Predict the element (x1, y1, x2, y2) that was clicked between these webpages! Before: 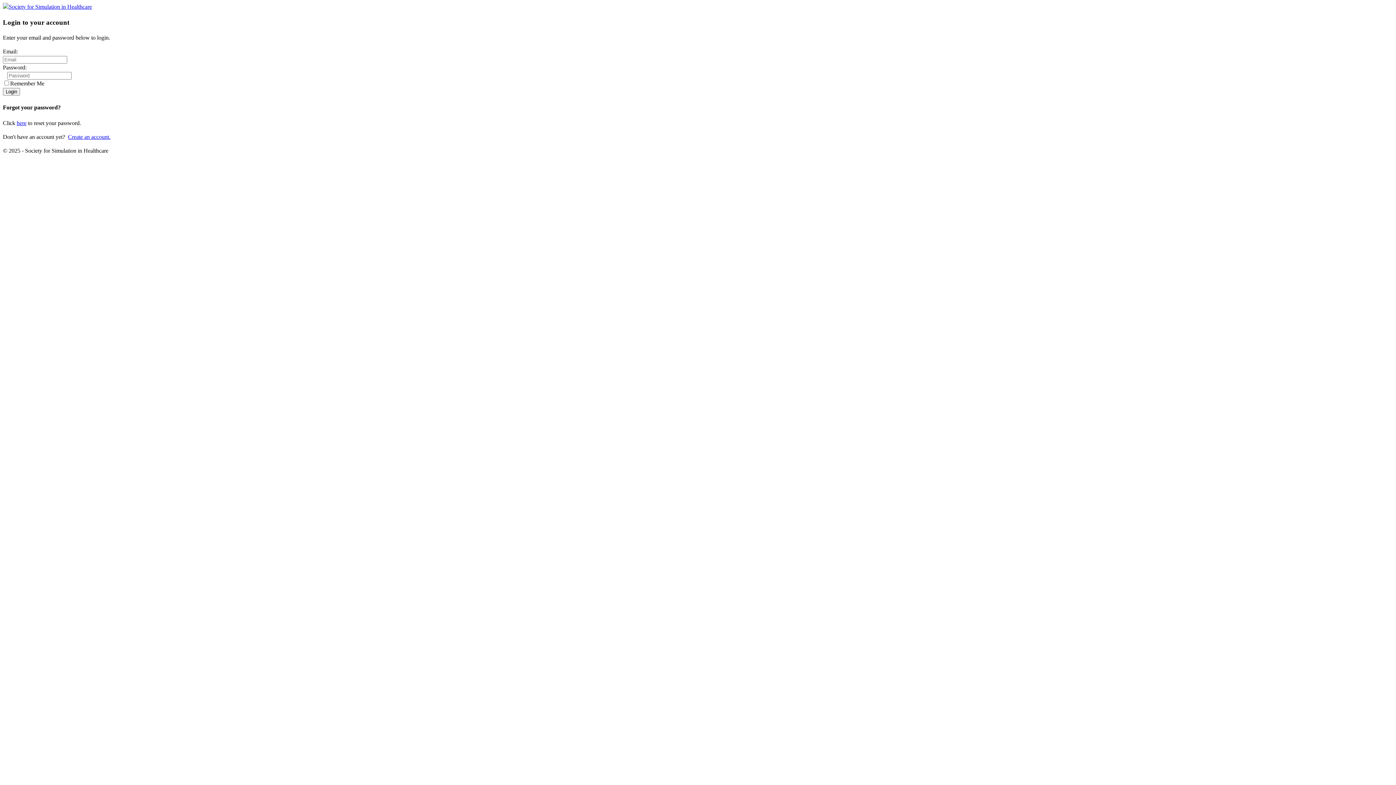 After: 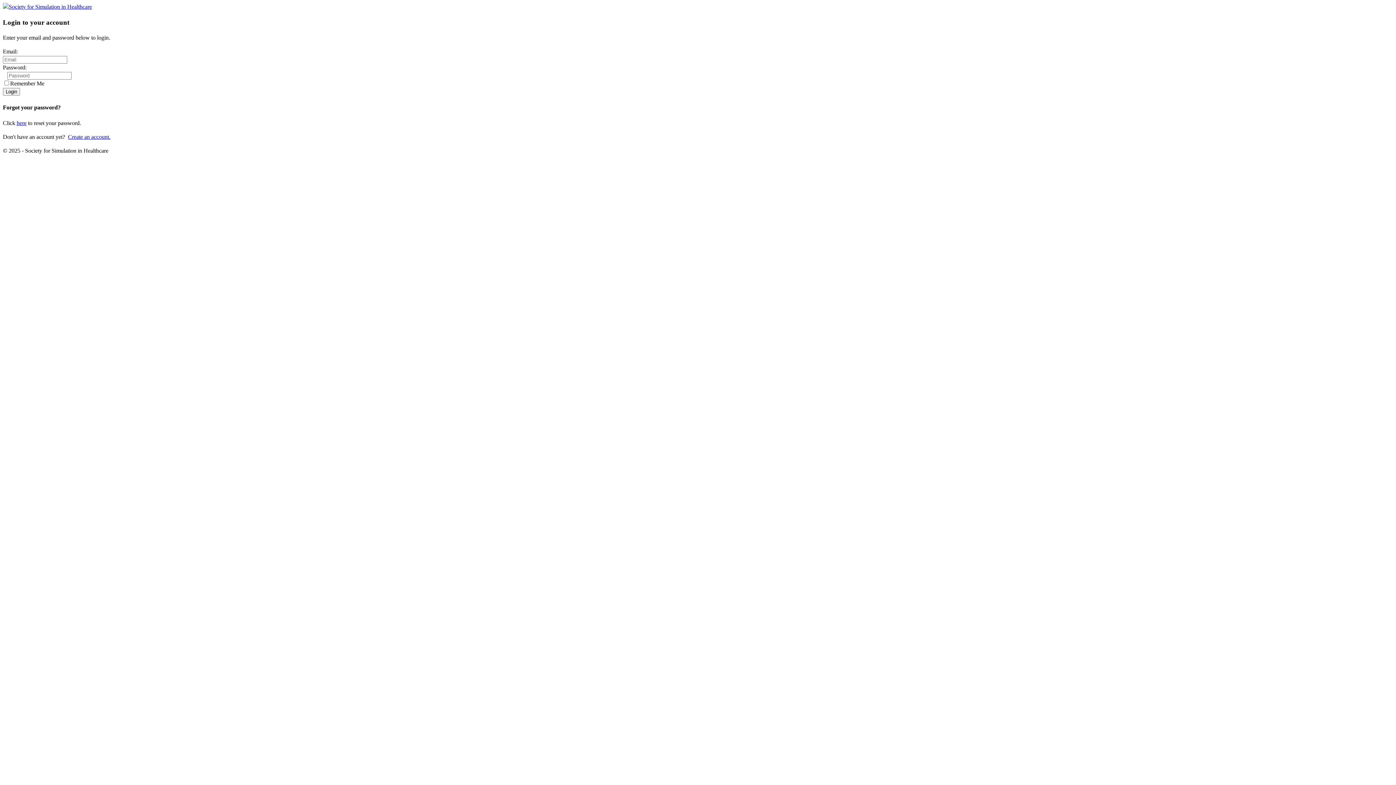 Action: bbox: (16, 119, 26, 126) label: here